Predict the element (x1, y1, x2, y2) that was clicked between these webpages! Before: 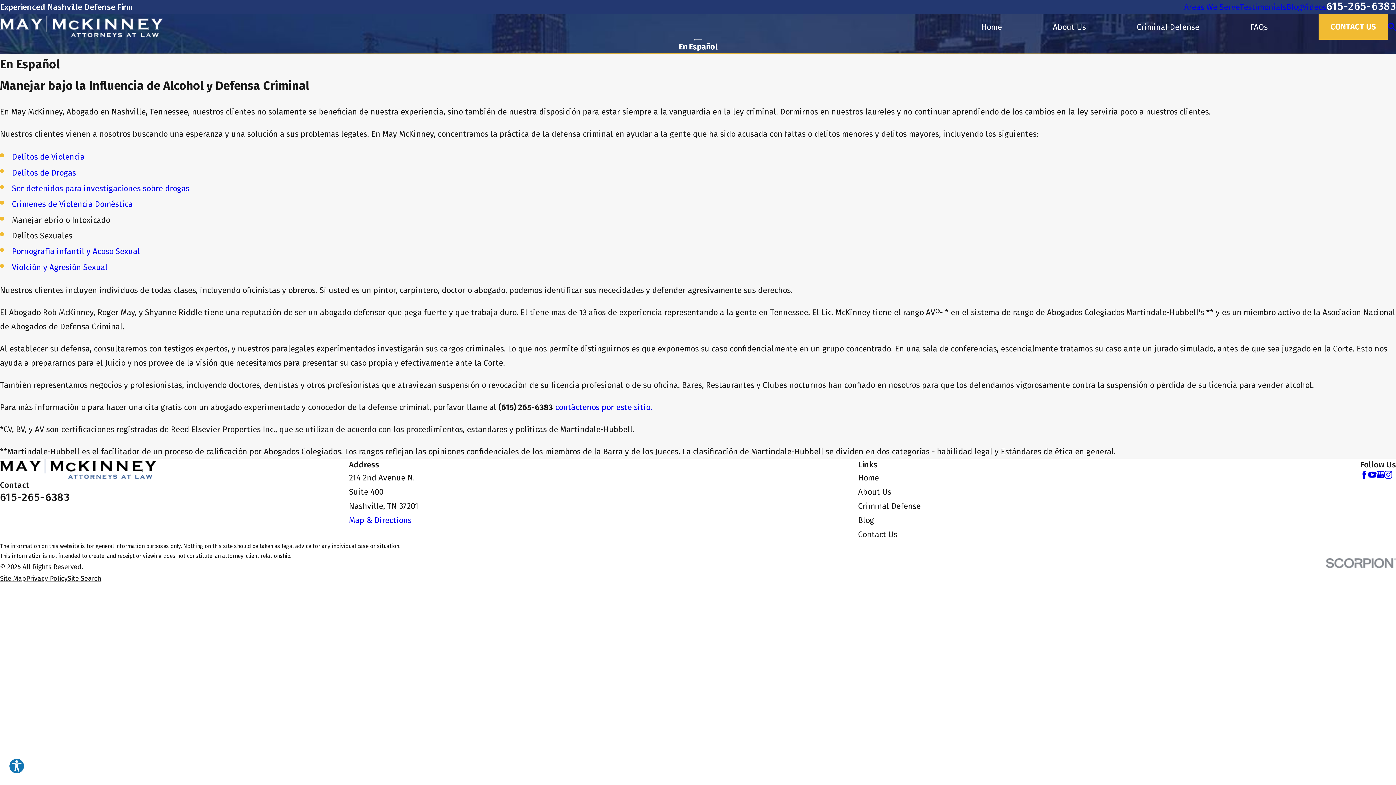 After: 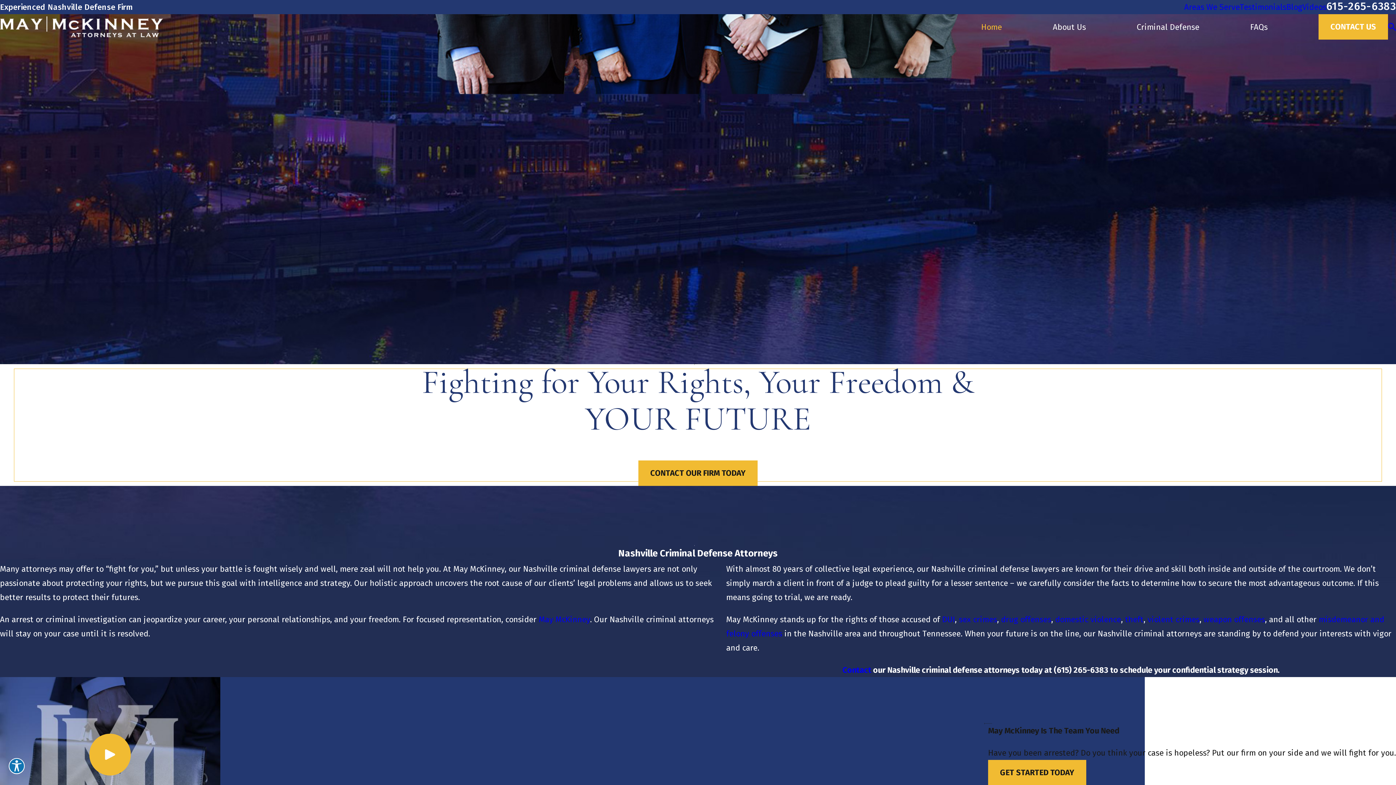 Action: label: Home bbox: (858, 473, 879, 482)